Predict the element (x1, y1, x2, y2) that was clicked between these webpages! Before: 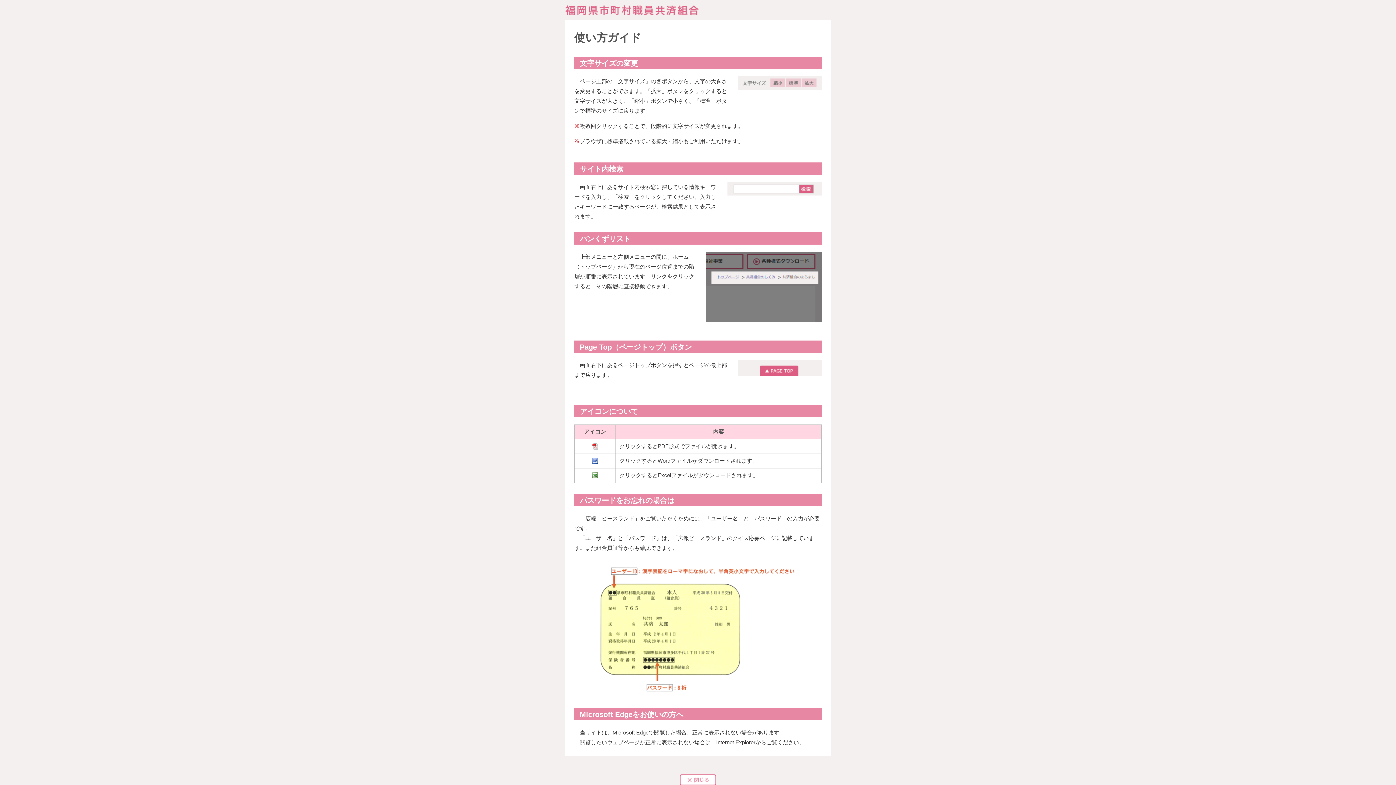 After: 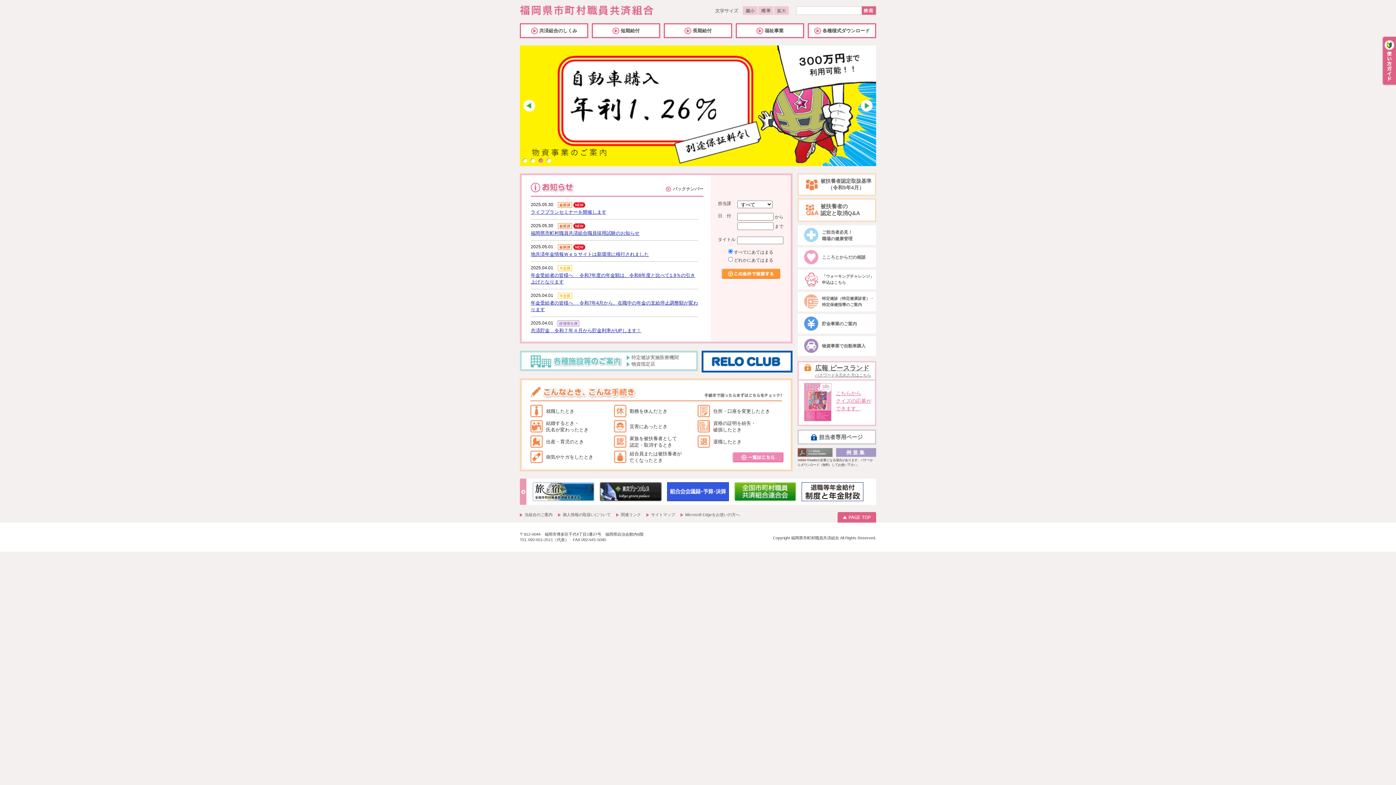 Action: bbox: (565, 5, 699, 11)